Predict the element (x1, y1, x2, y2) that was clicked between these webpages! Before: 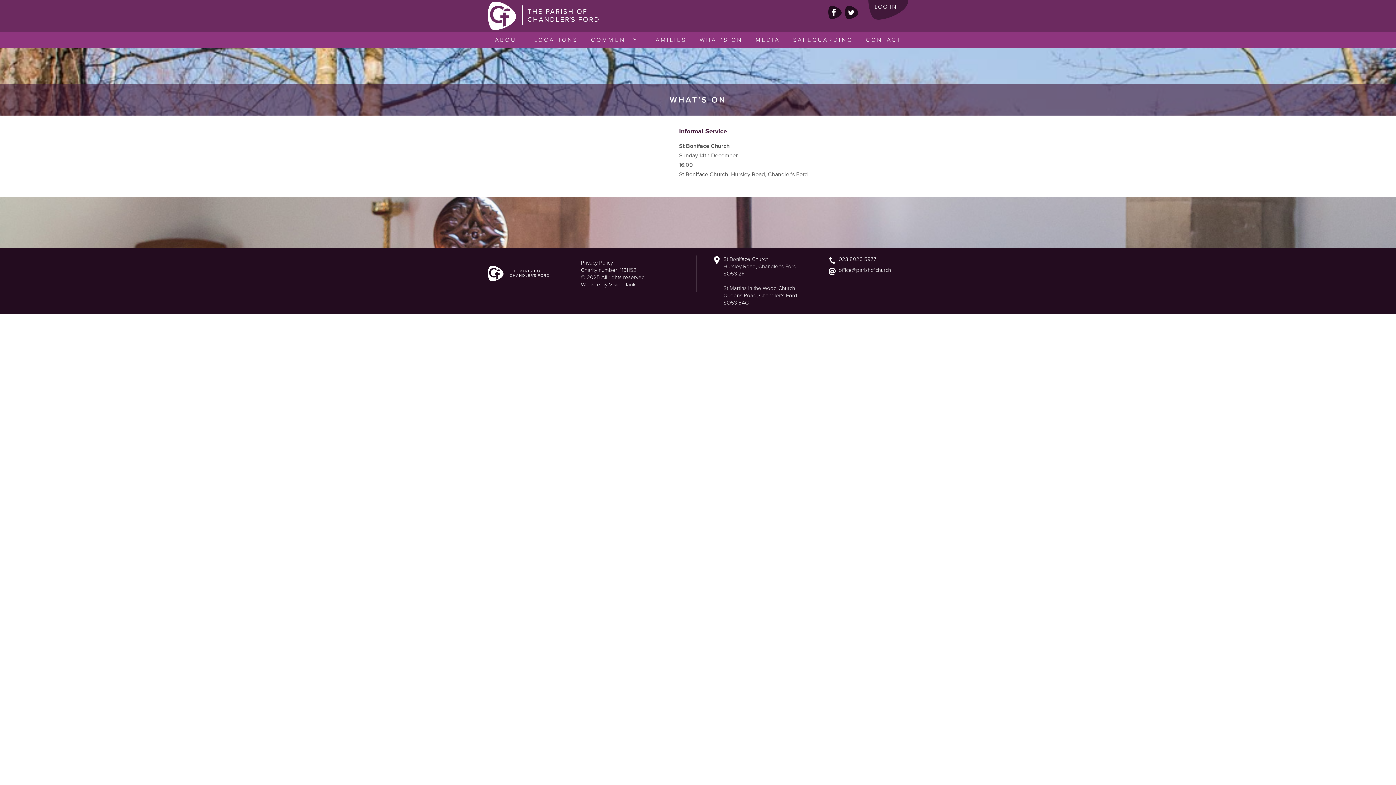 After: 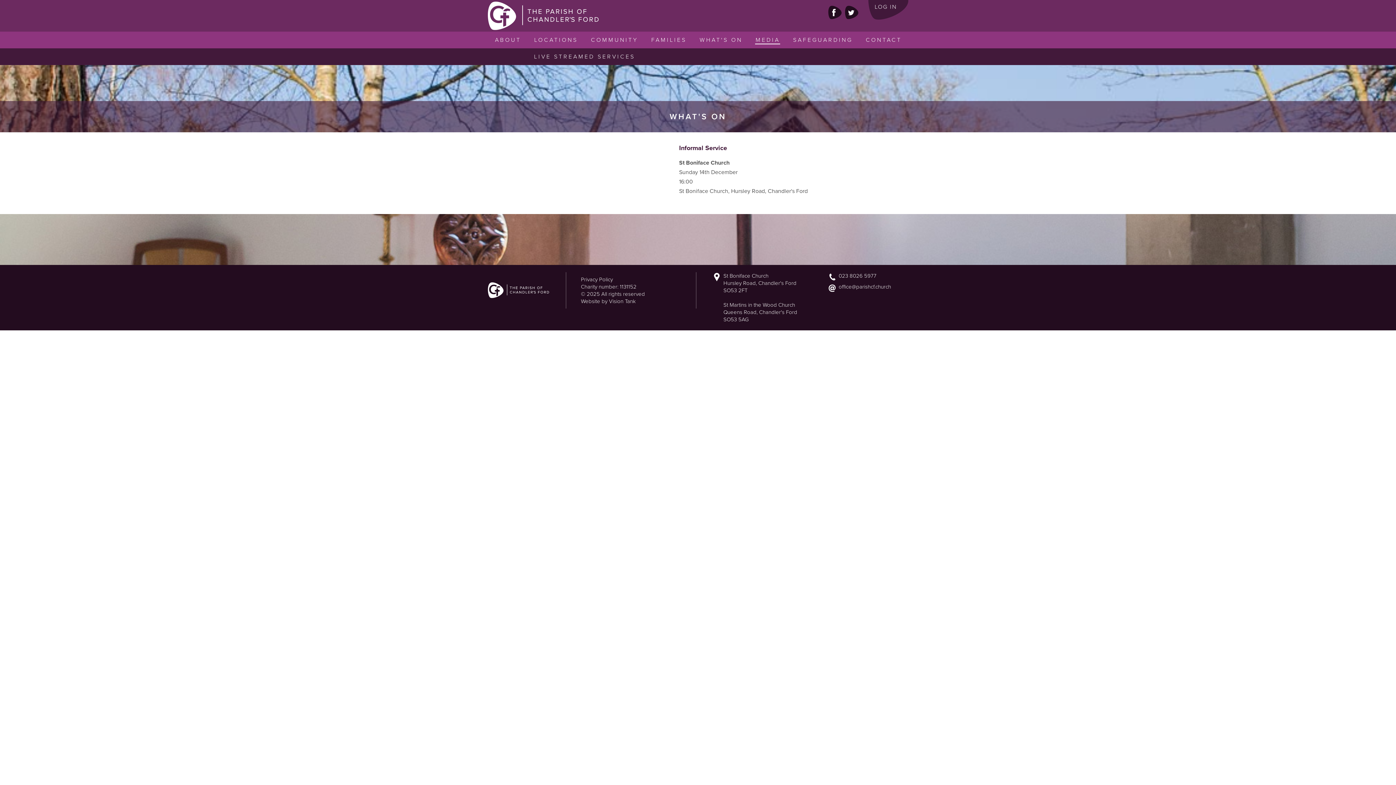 Action: label: MEDIA bbox: (755, 36, 780, 44)